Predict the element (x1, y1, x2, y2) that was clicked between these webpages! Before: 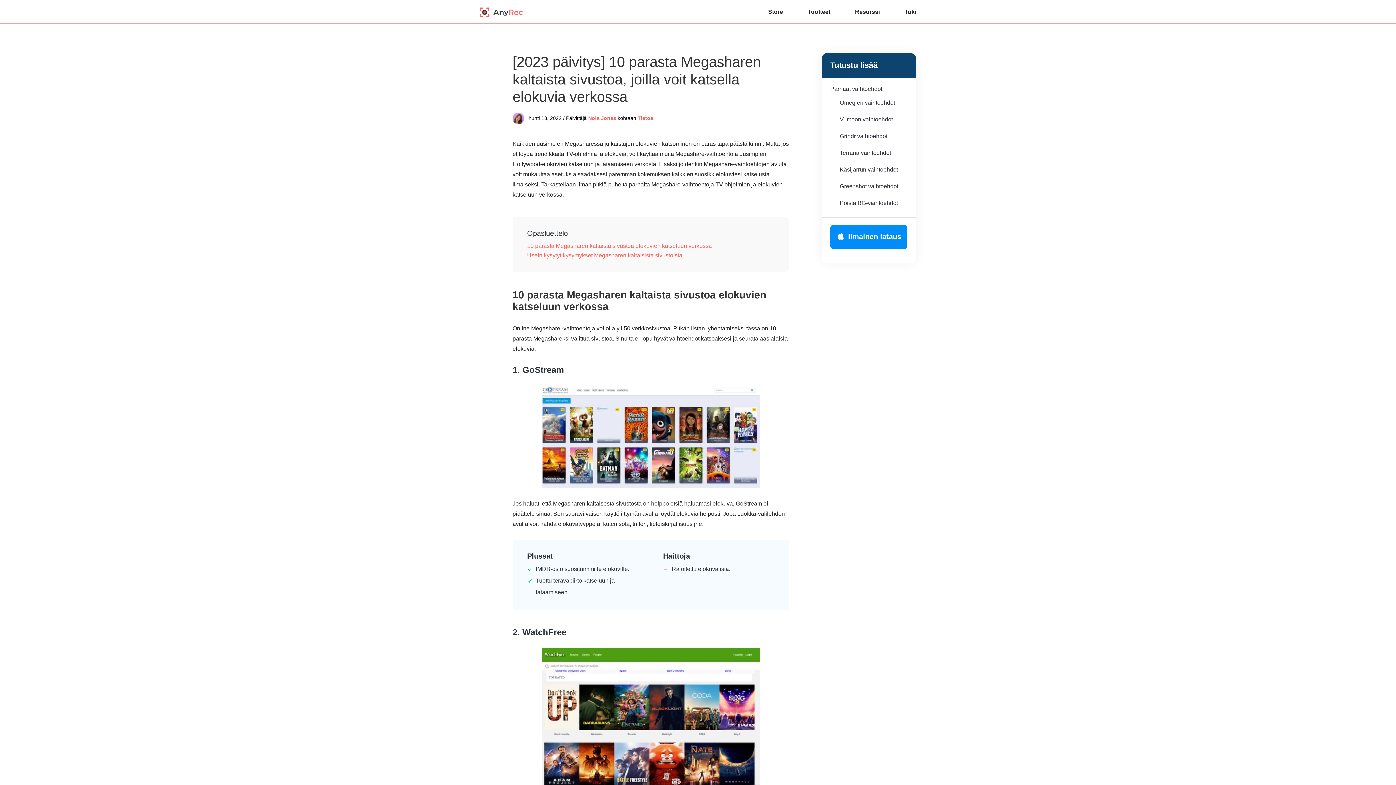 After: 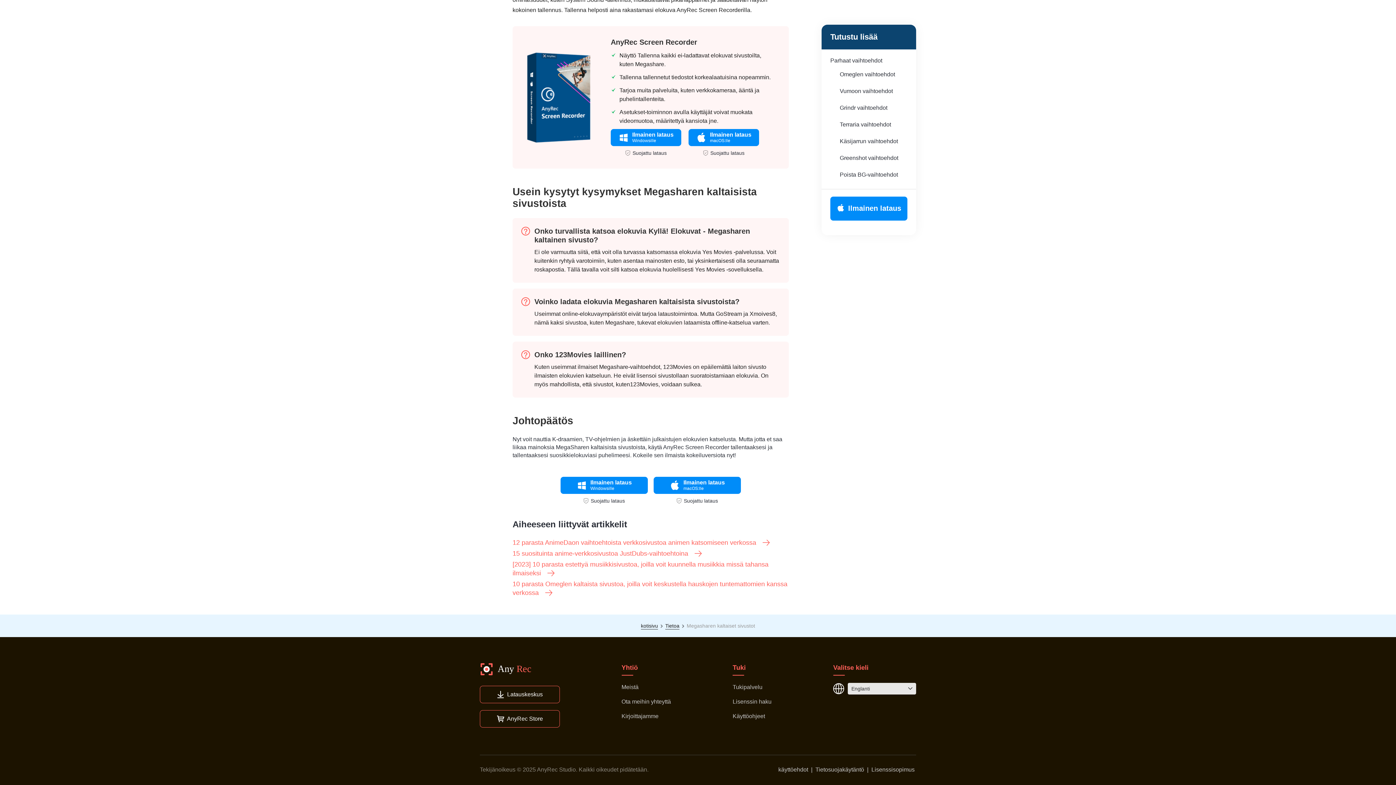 Action: label: Usein kysytyt kysymykset Megasharen kaltaisista sivustoista bbox: (527, 250, 774, 260)